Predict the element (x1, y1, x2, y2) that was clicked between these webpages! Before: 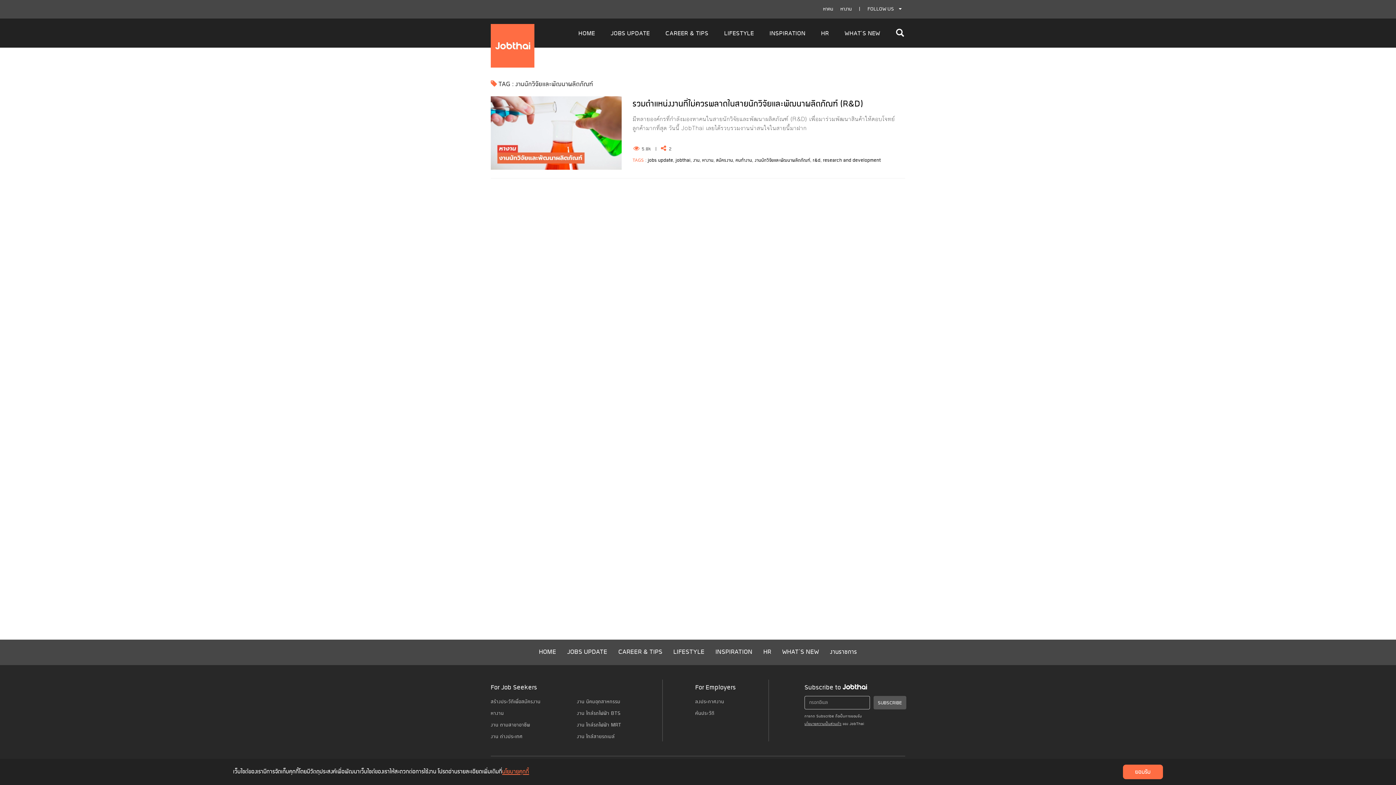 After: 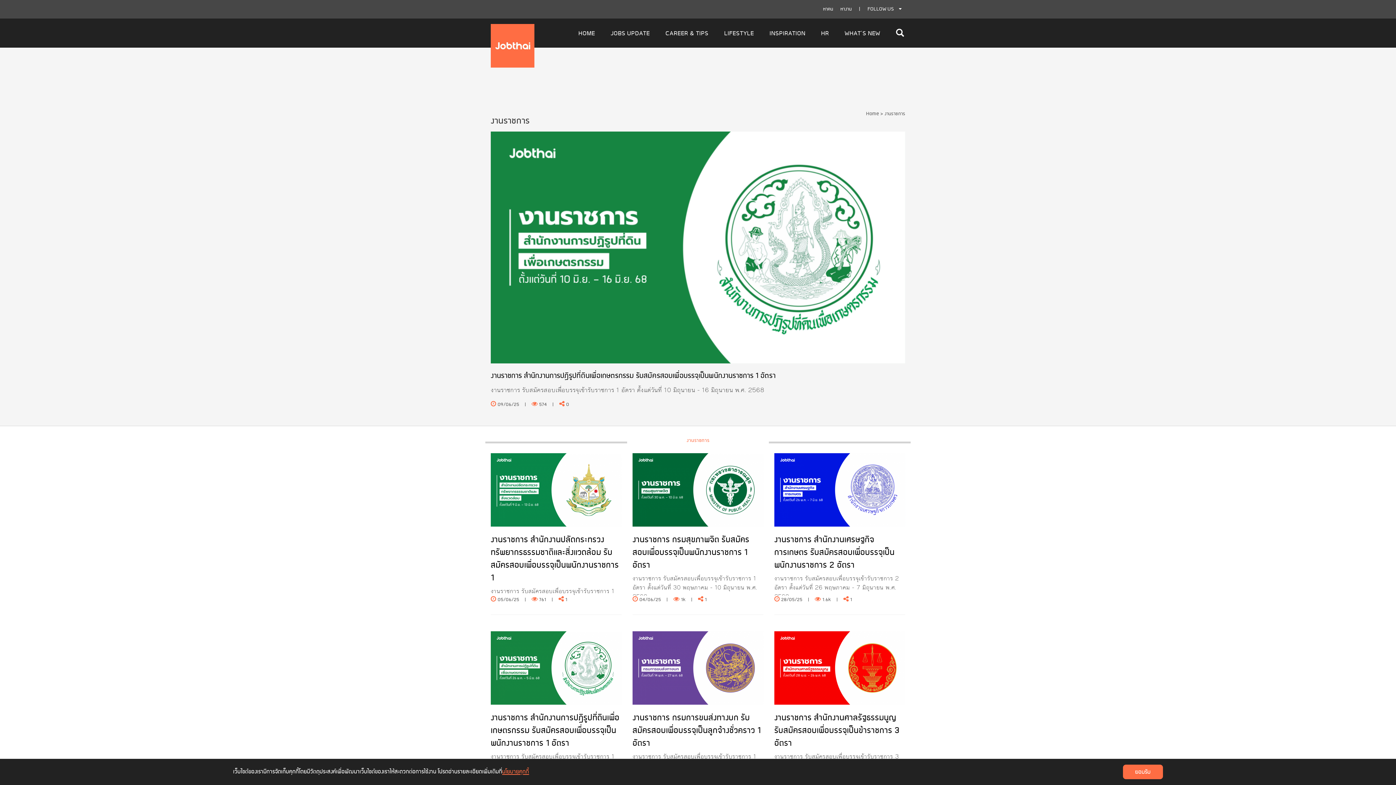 Action: bbox: (830, 647, 857, 657) label: งานราชการ